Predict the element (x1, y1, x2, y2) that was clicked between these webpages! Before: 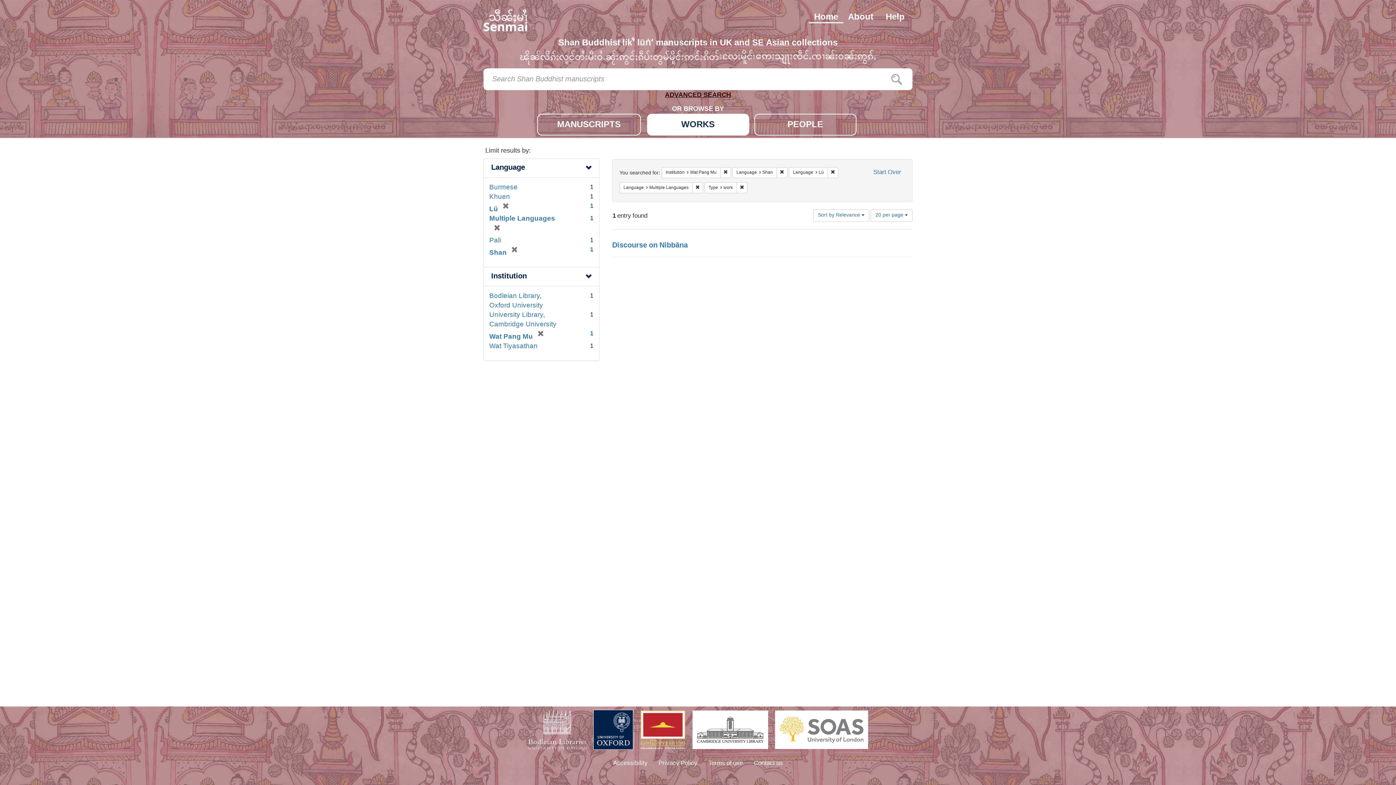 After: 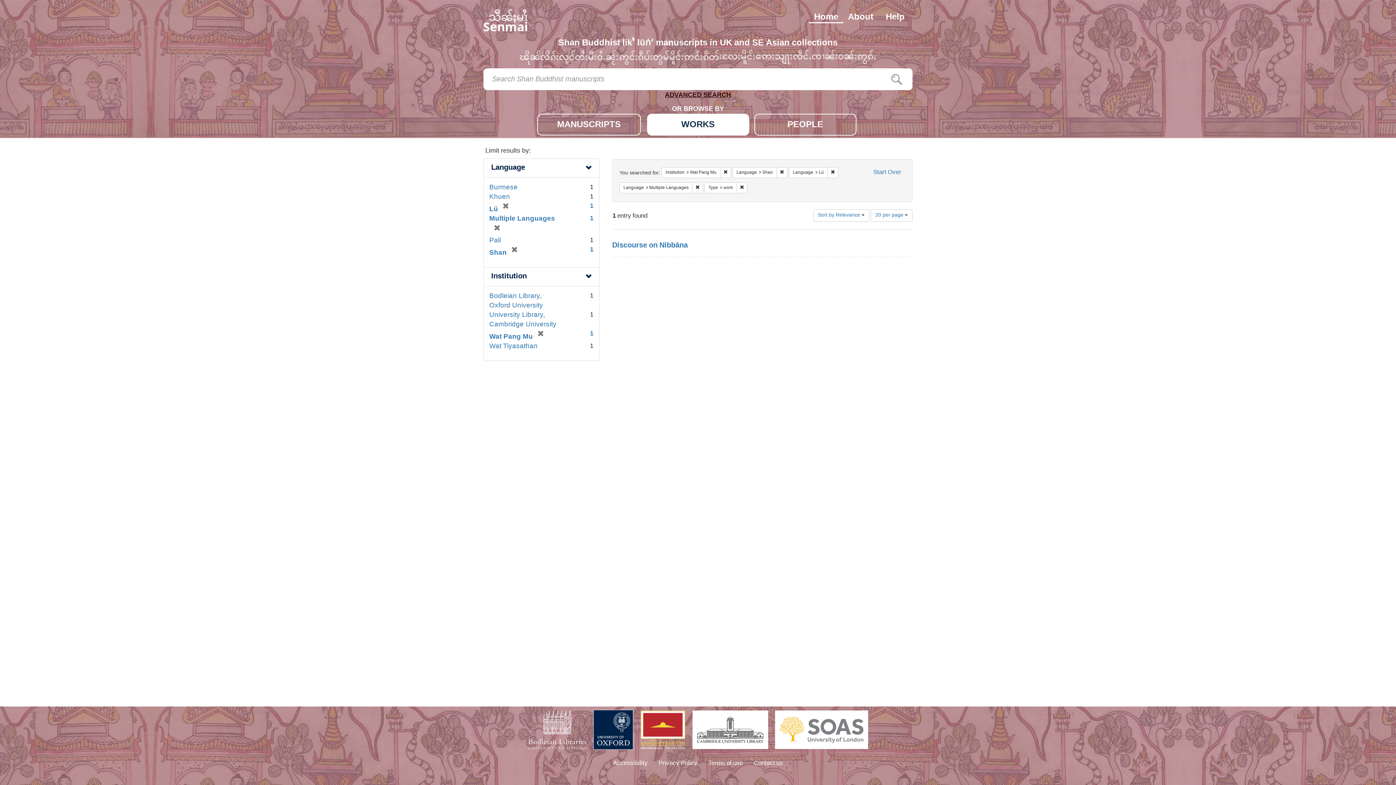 Action: bbox: (593, 710, 633, 750)